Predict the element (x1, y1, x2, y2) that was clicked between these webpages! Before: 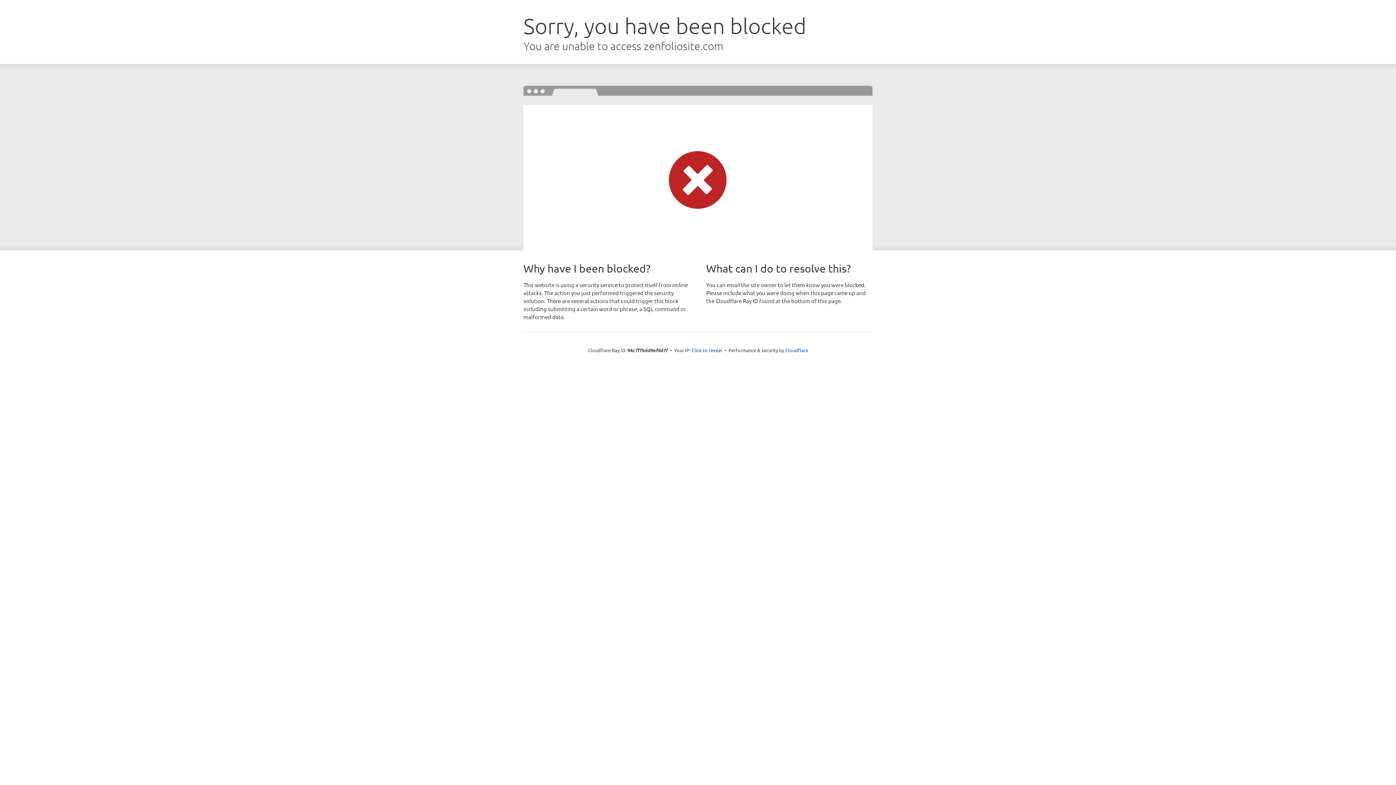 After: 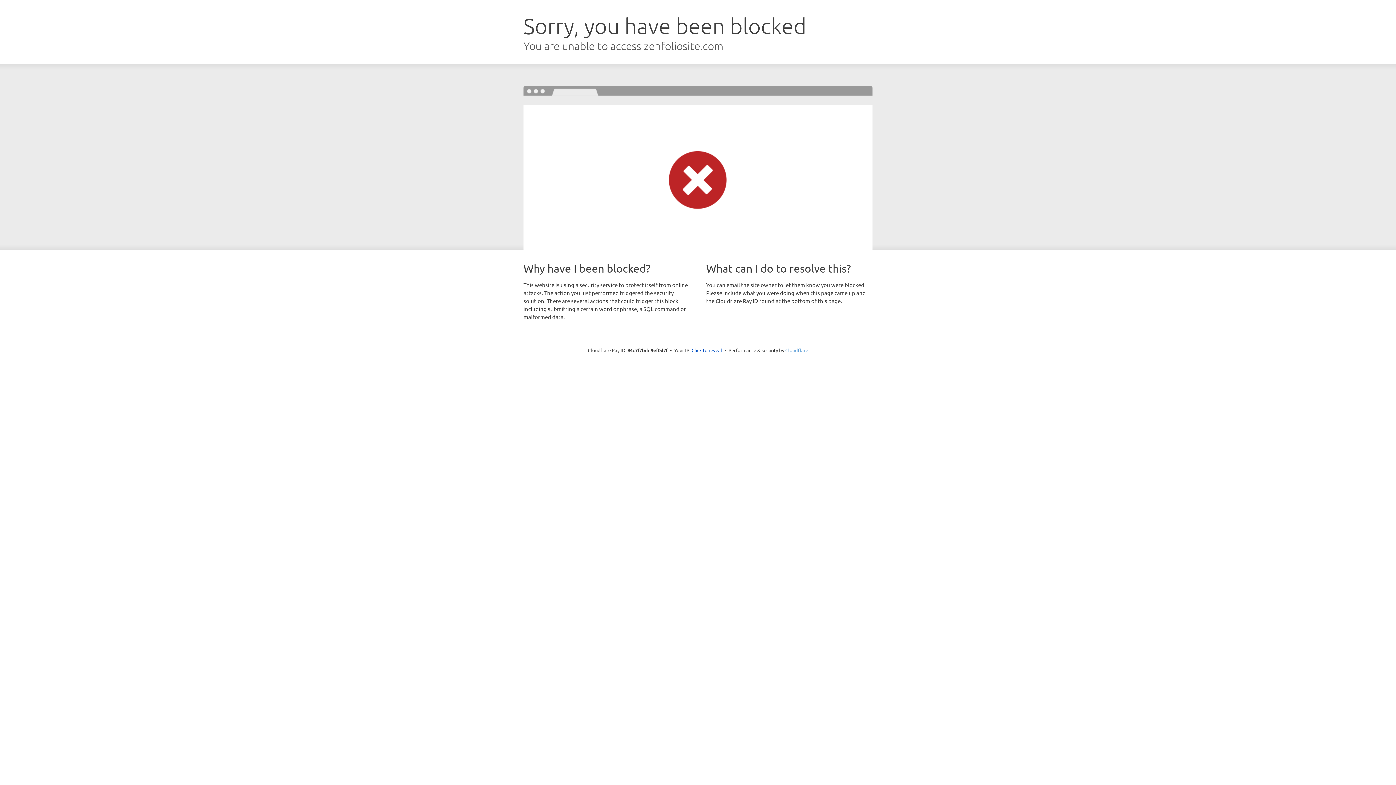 Action: bbox: (785, 347, 808, 353) label: Cloudflare